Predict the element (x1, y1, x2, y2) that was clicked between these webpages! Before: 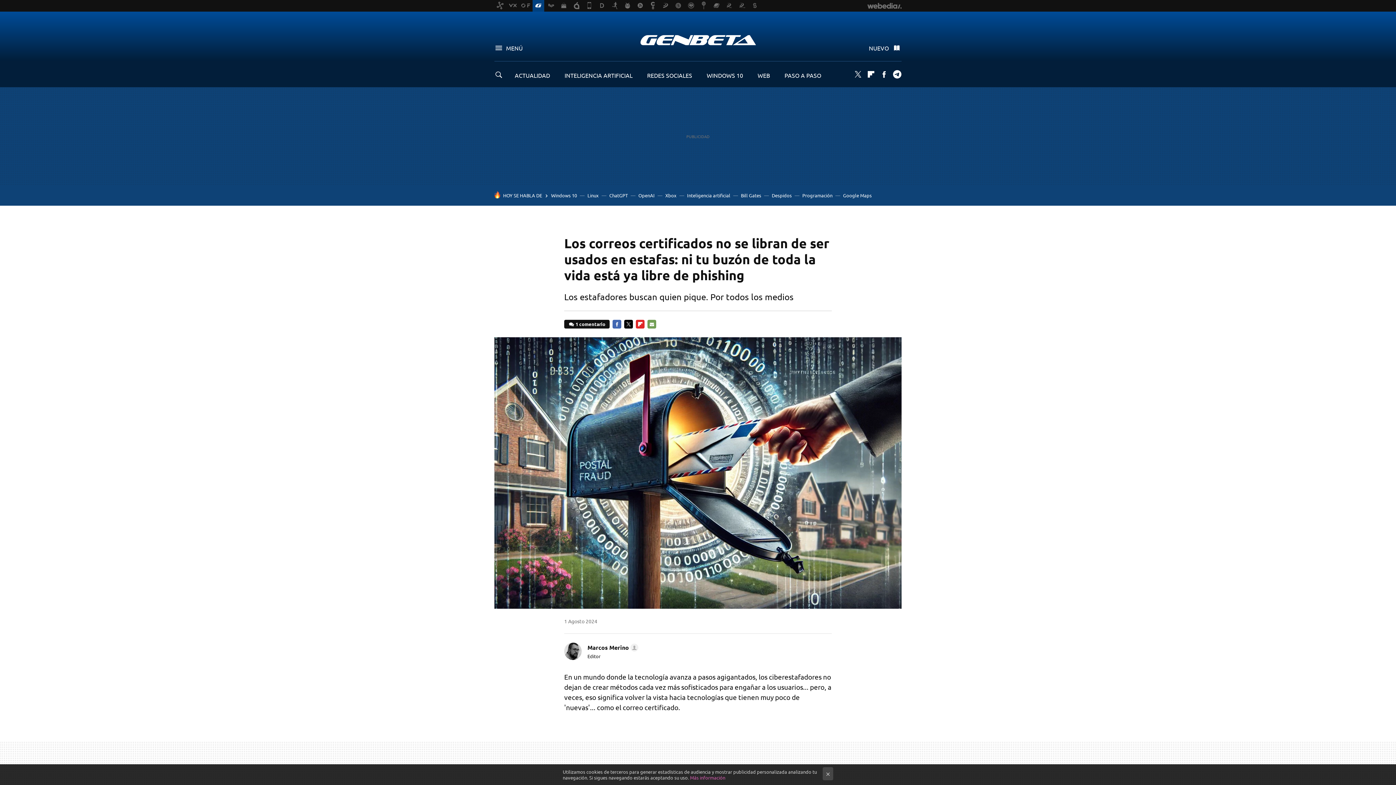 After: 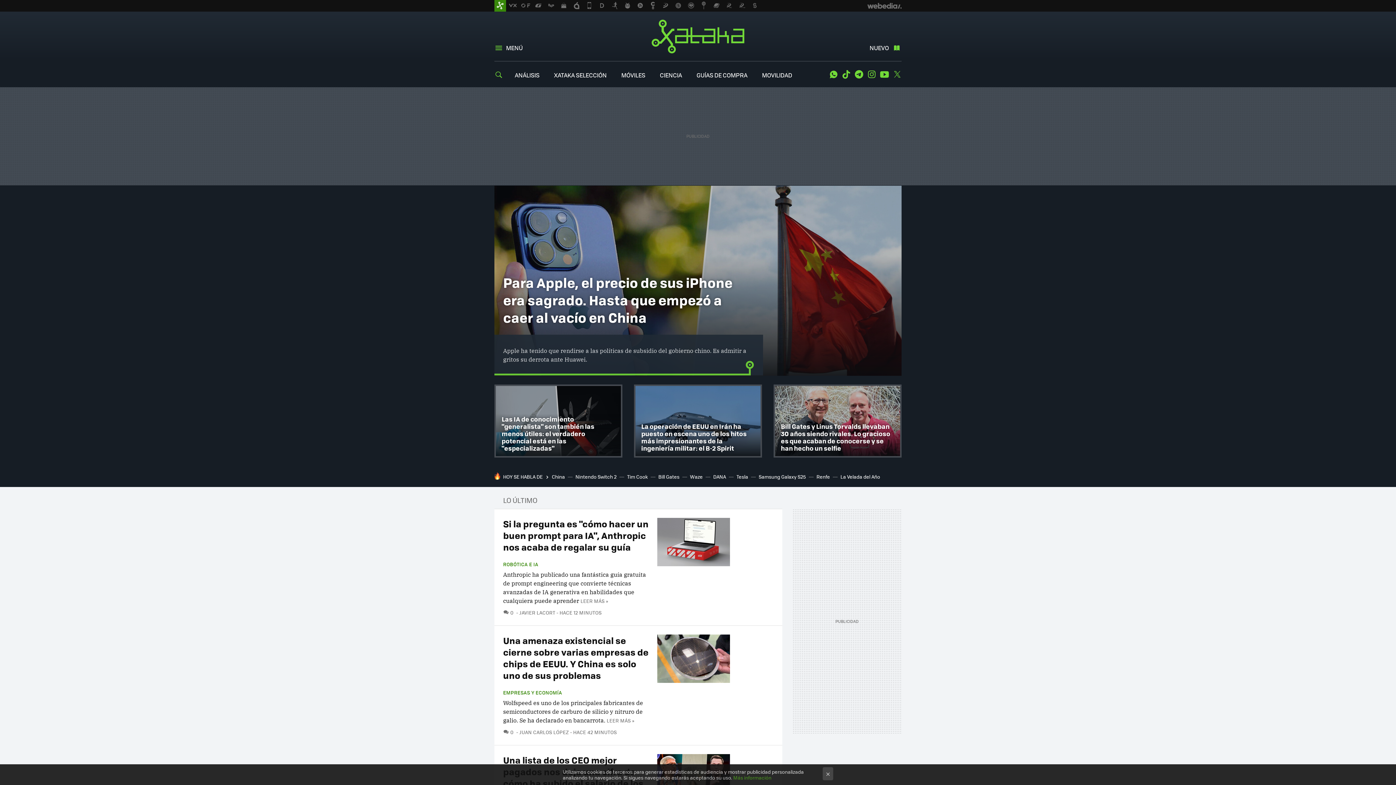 Action: bbox: (494, 0, 506, 11)